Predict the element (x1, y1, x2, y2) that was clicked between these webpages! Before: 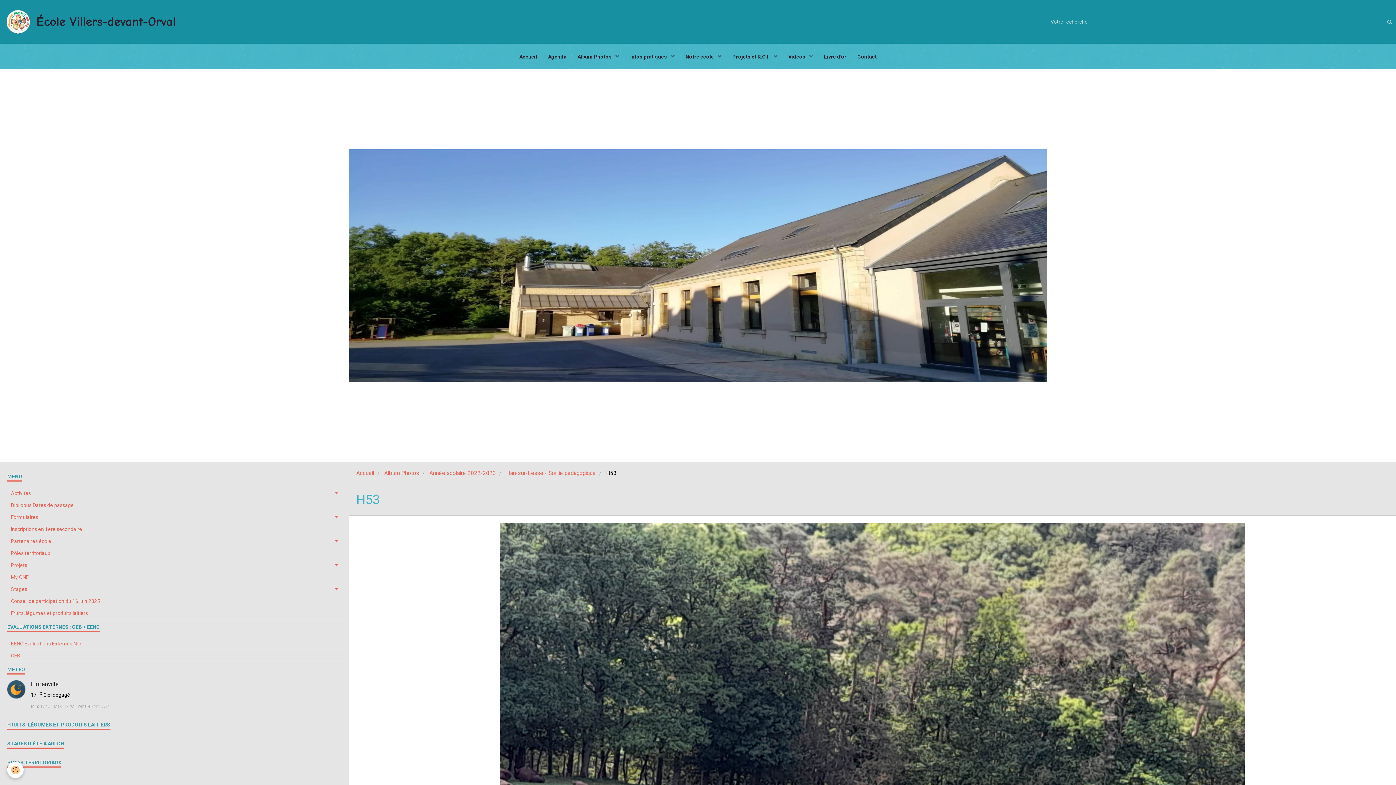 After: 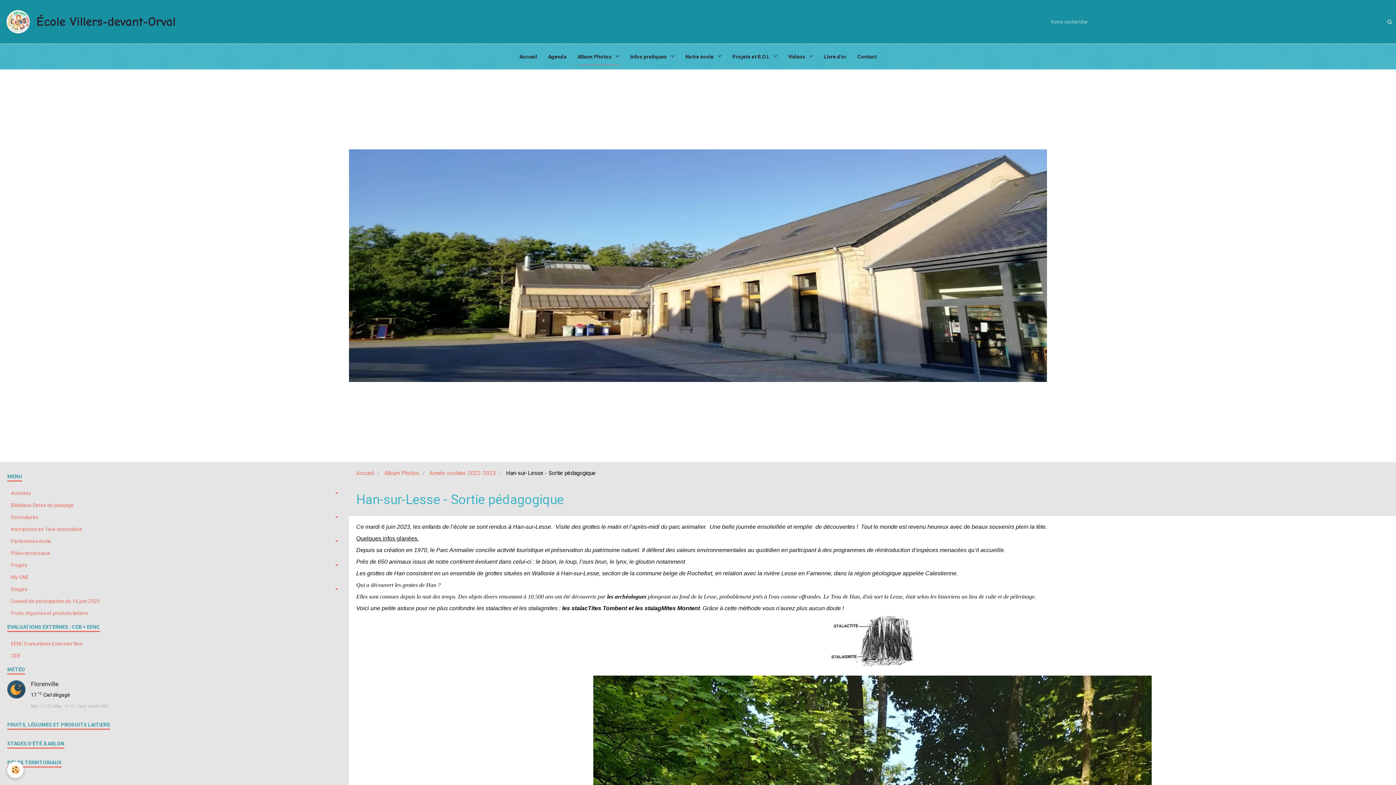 Action: bbox: (506, 470, 596, 476) label: Han-sur-Lesse - Sortie pédagogique